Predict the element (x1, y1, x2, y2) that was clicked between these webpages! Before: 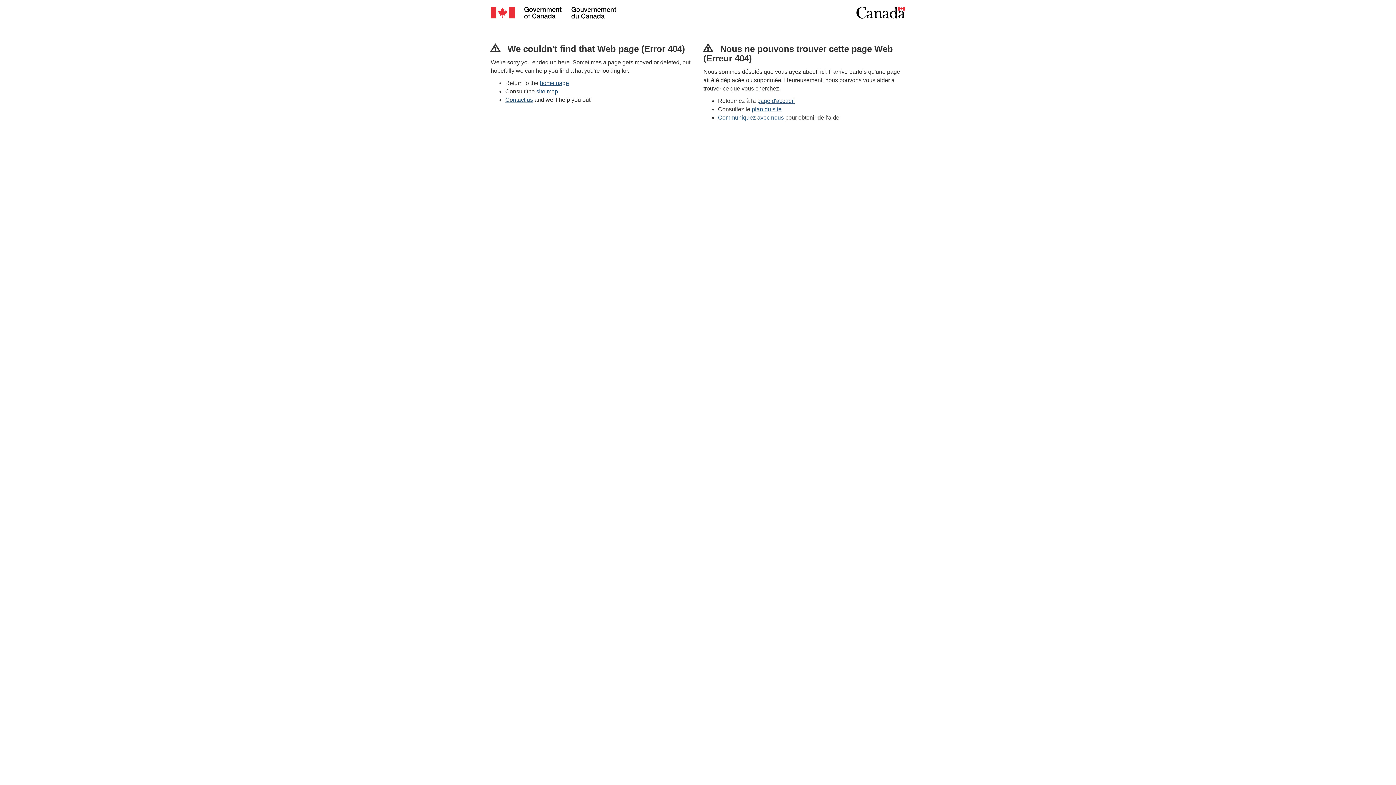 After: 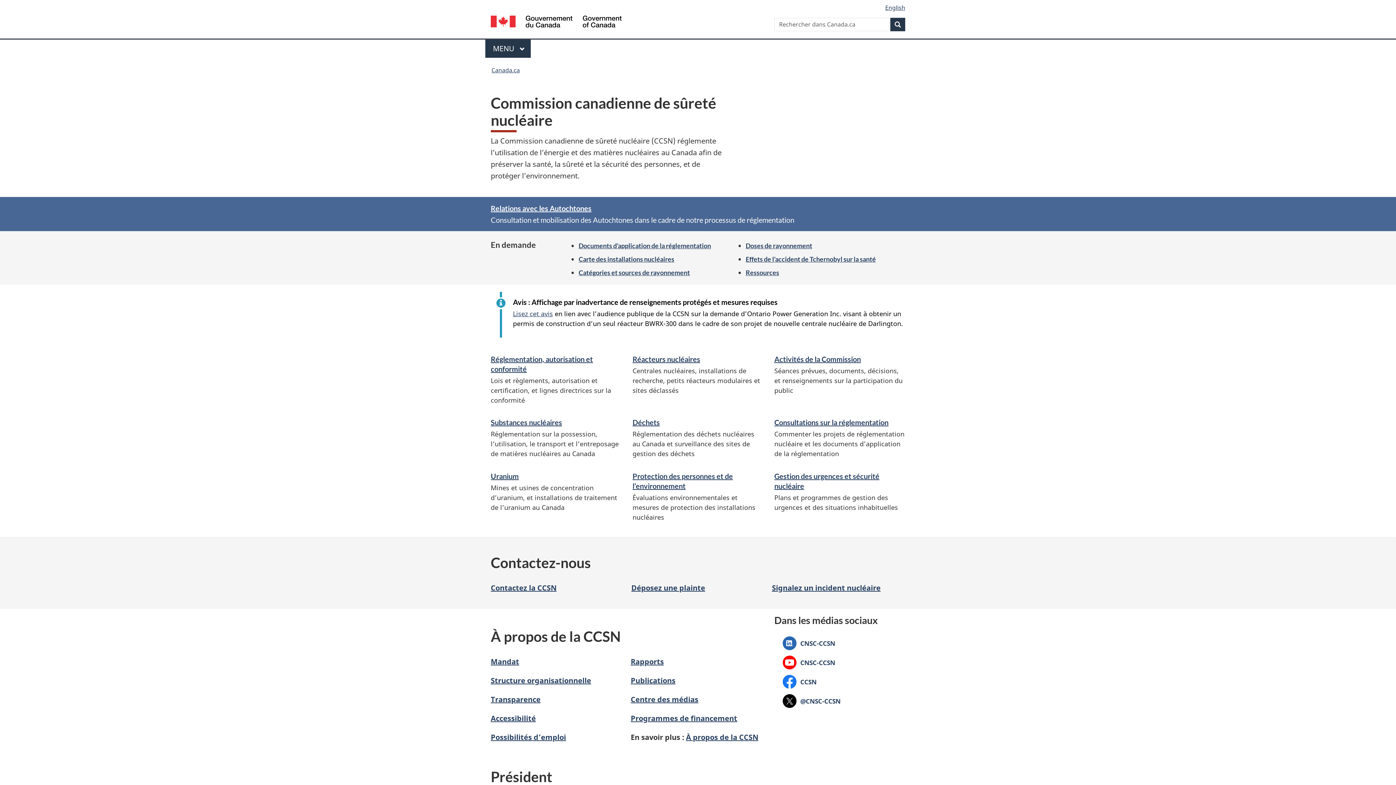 Action: bbox: (757, 97, 794, 104) label: page d'accueil